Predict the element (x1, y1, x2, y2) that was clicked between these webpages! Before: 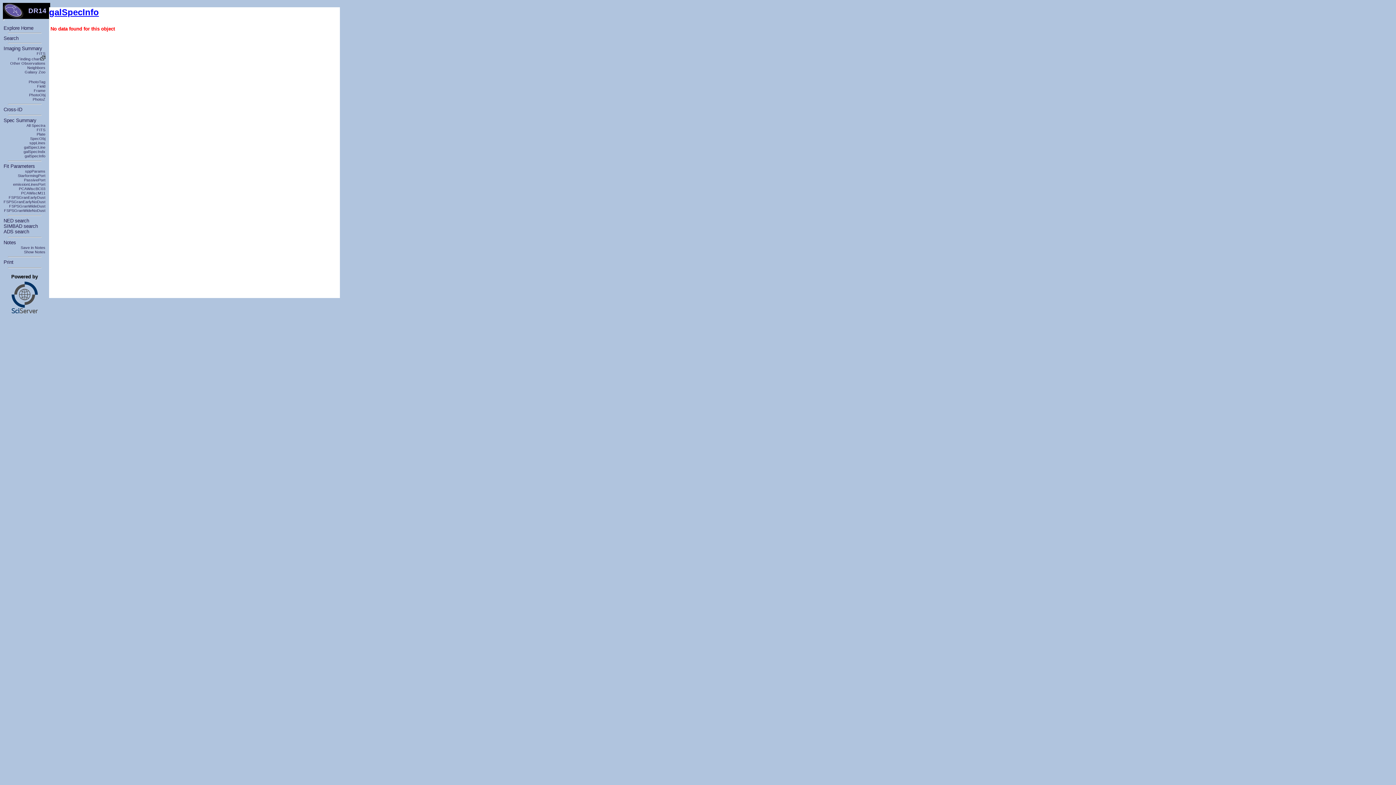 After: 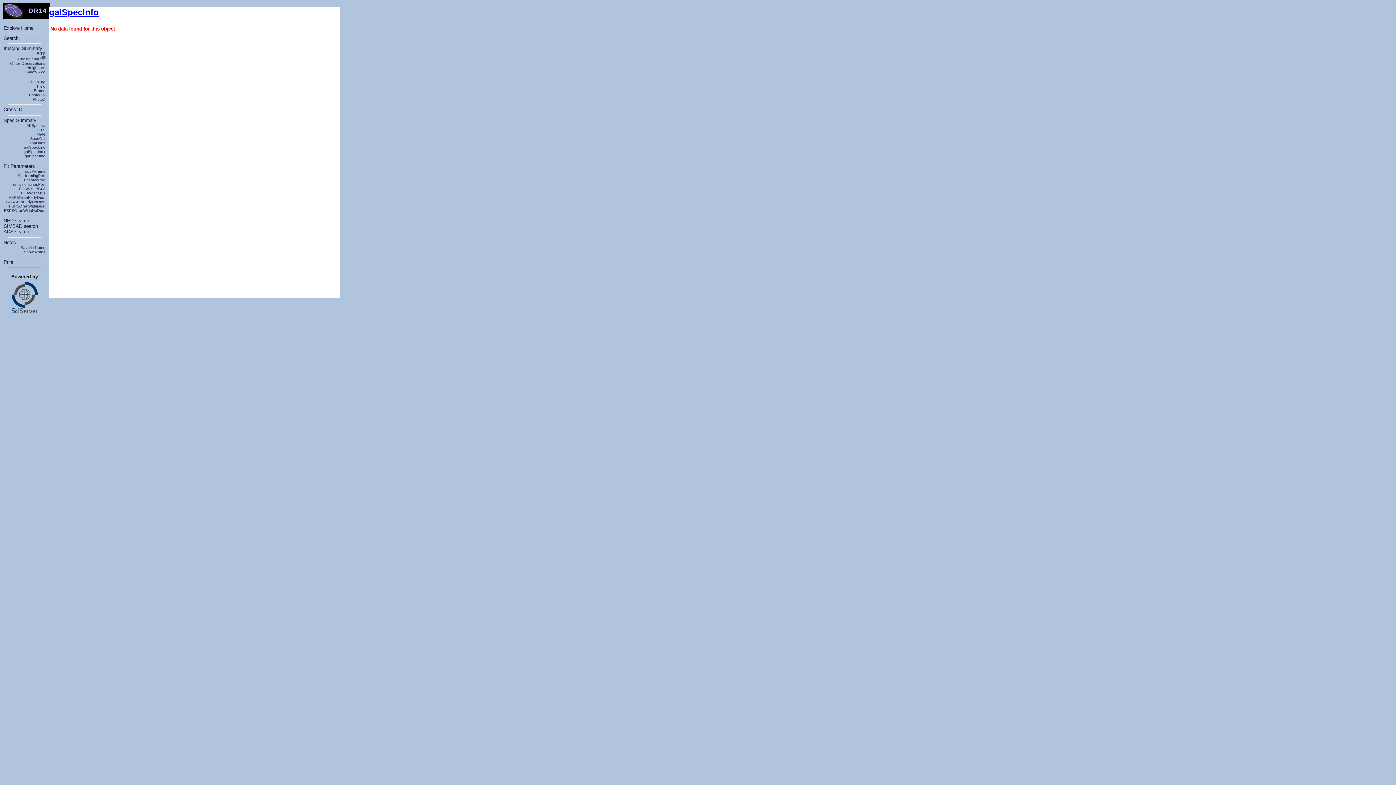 Action: label: galSpecInfo bbox: (24, 153, 45, 158)